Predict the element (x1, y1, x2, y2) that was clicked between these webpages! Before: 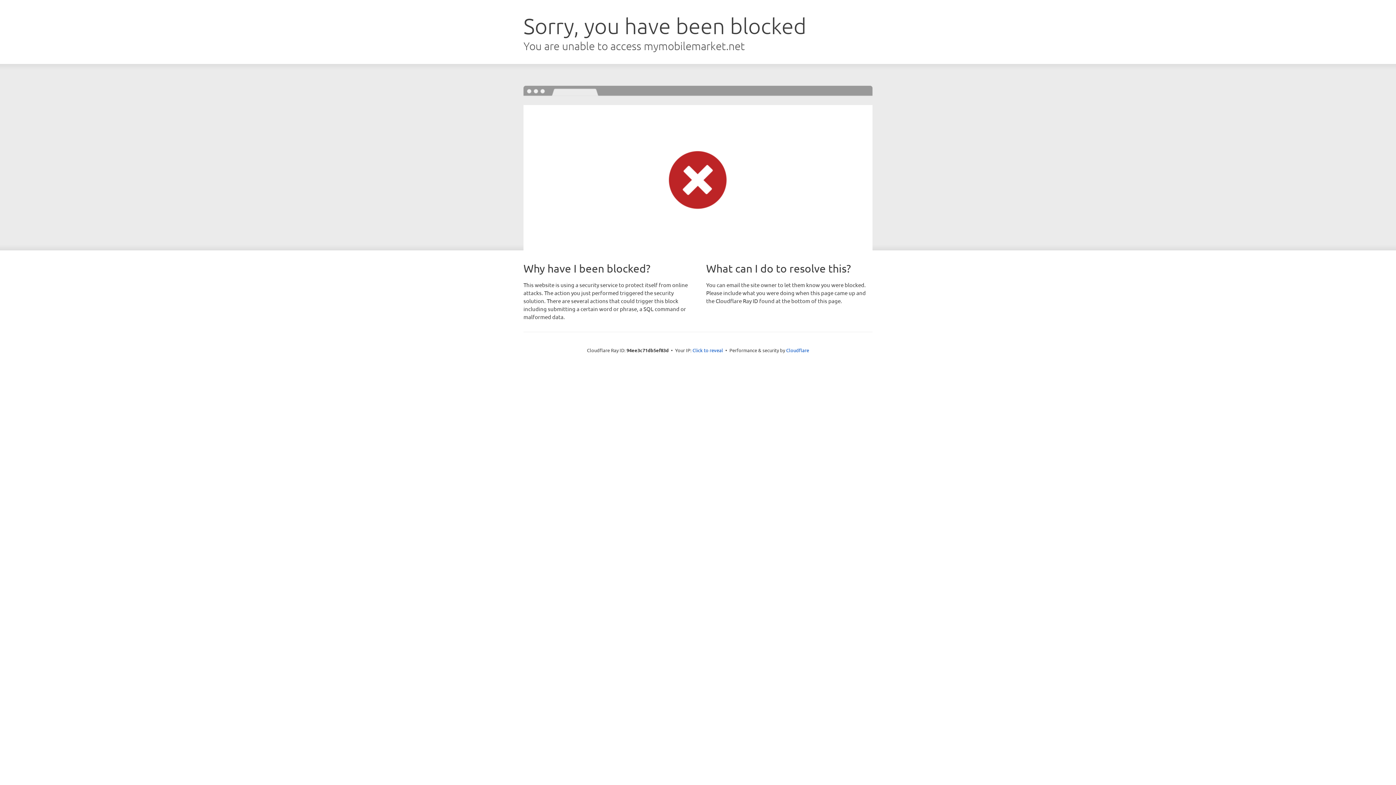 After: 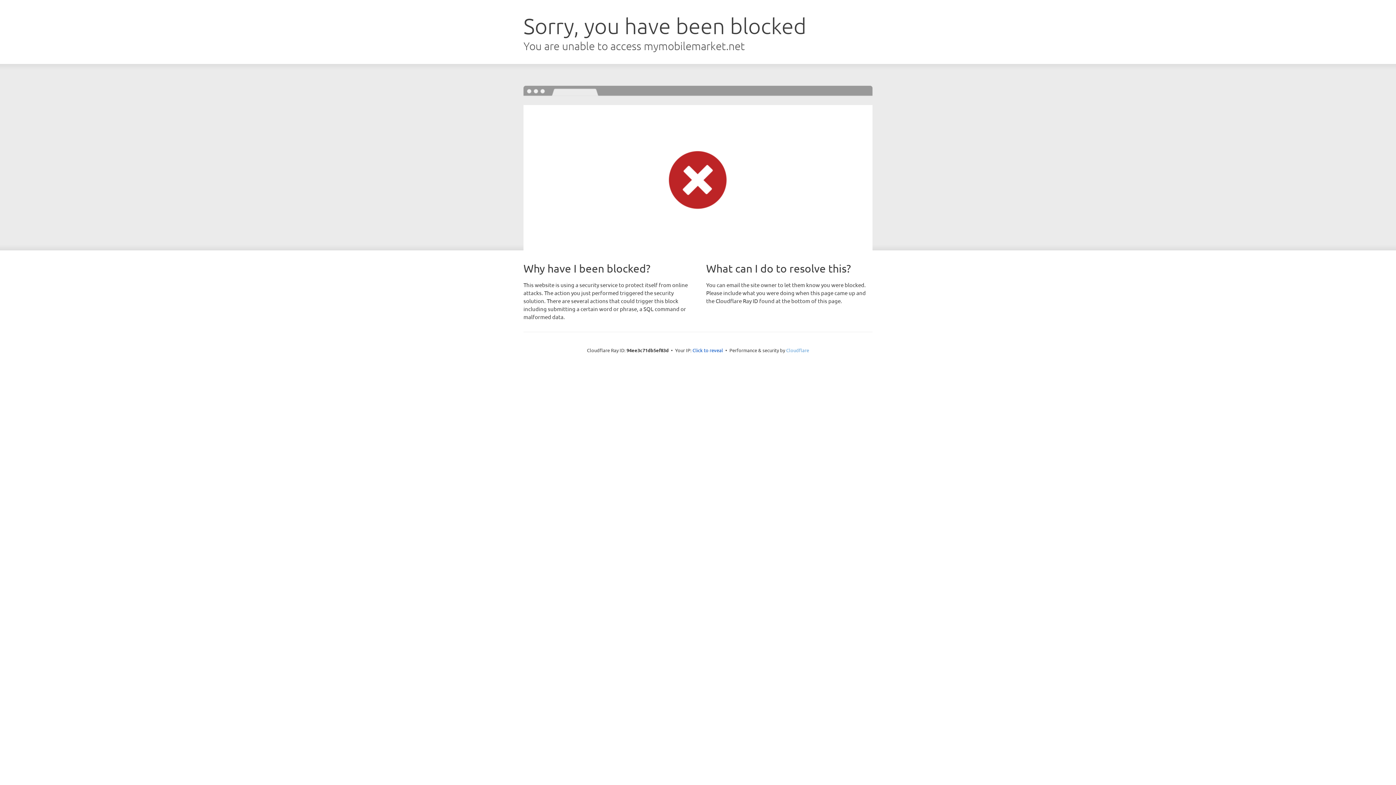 Action: label: Cloudflare bbox: (786, 347, 809, 353)